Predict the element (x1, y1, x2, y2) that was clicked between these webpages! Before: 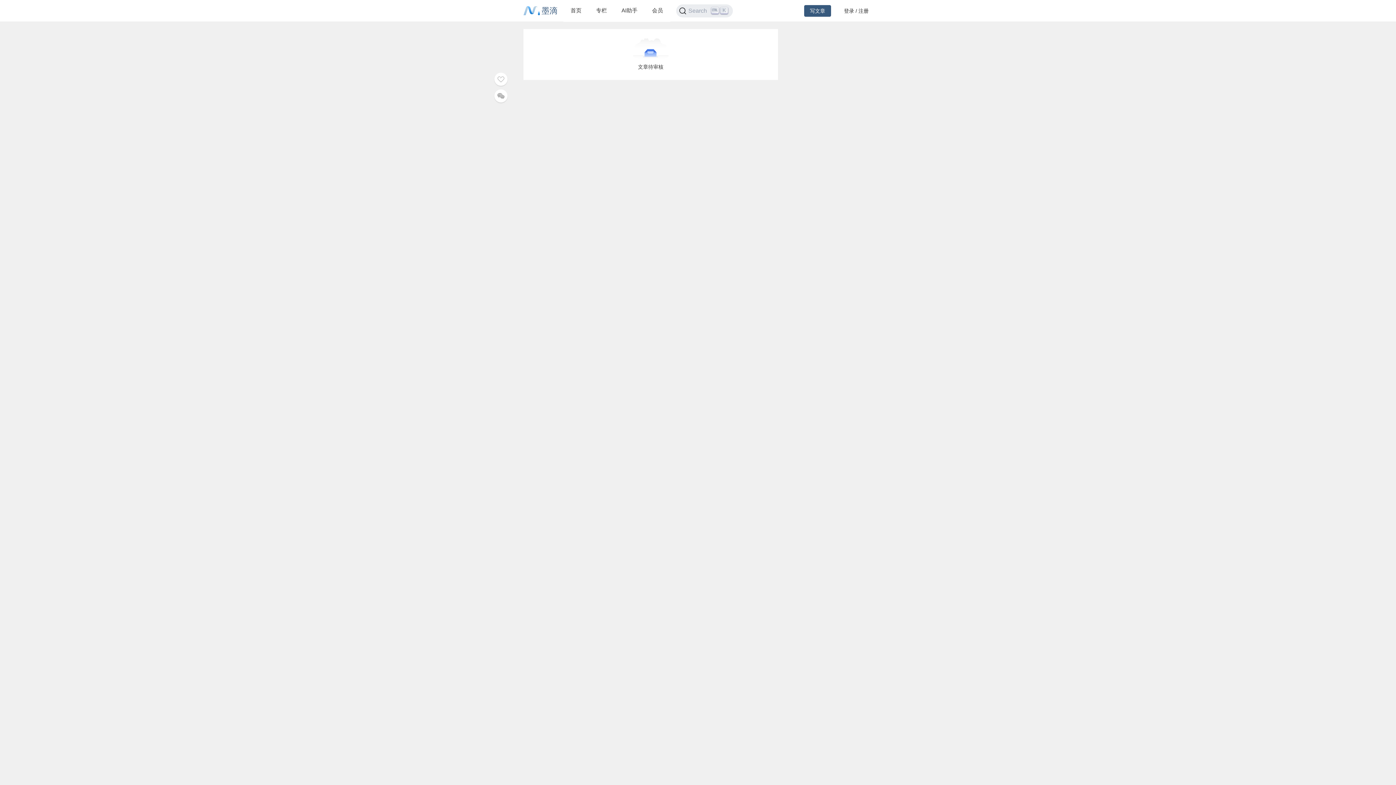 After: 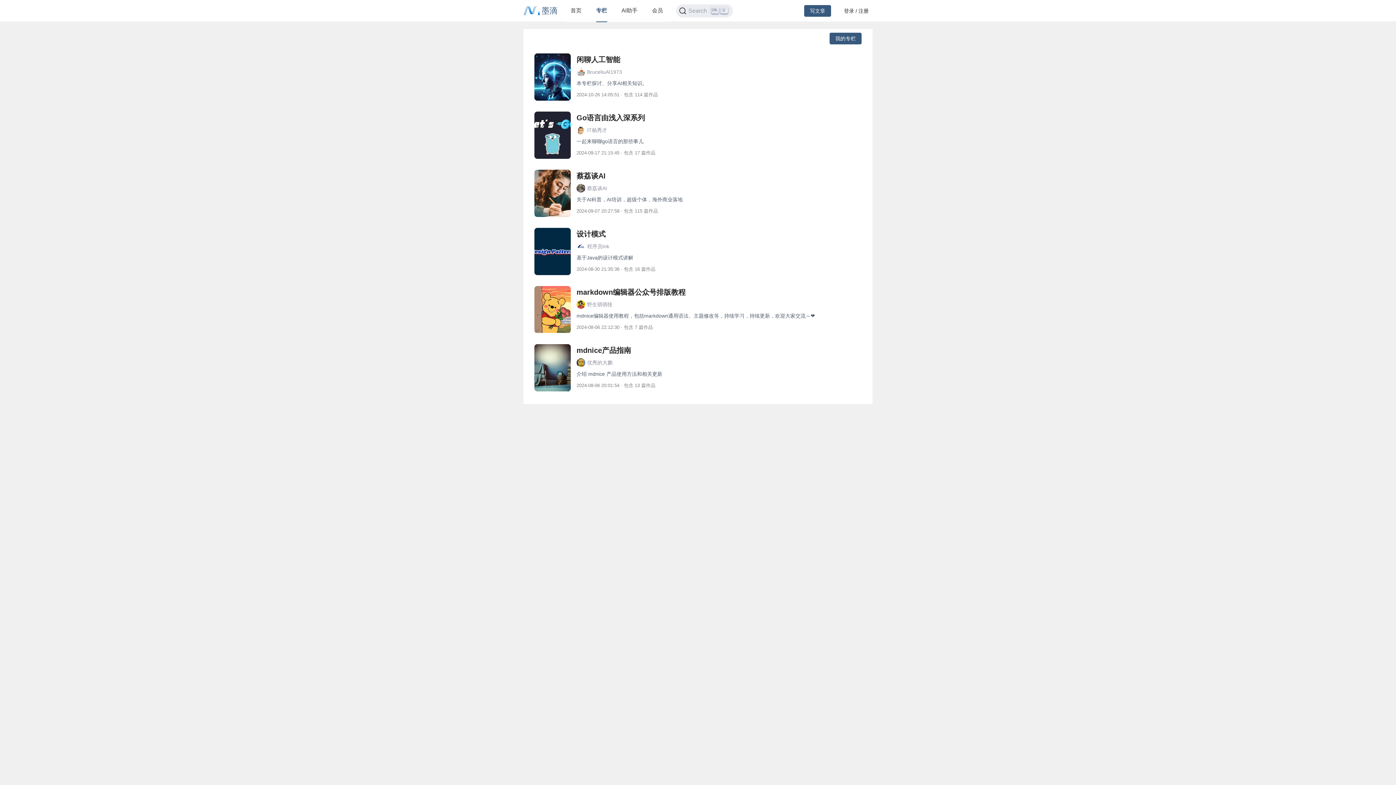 Action: label: 专栏 bbox: (596, 7, 607, 13)